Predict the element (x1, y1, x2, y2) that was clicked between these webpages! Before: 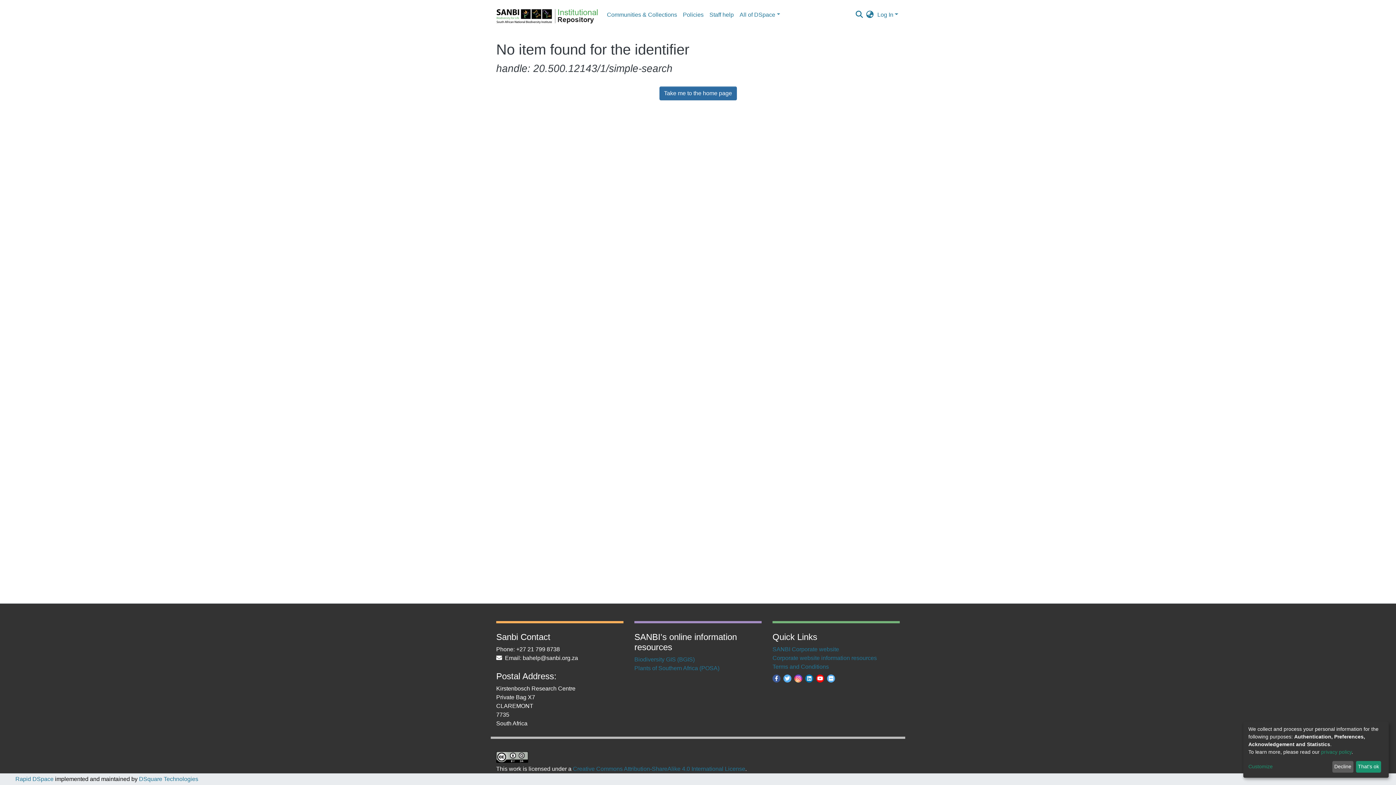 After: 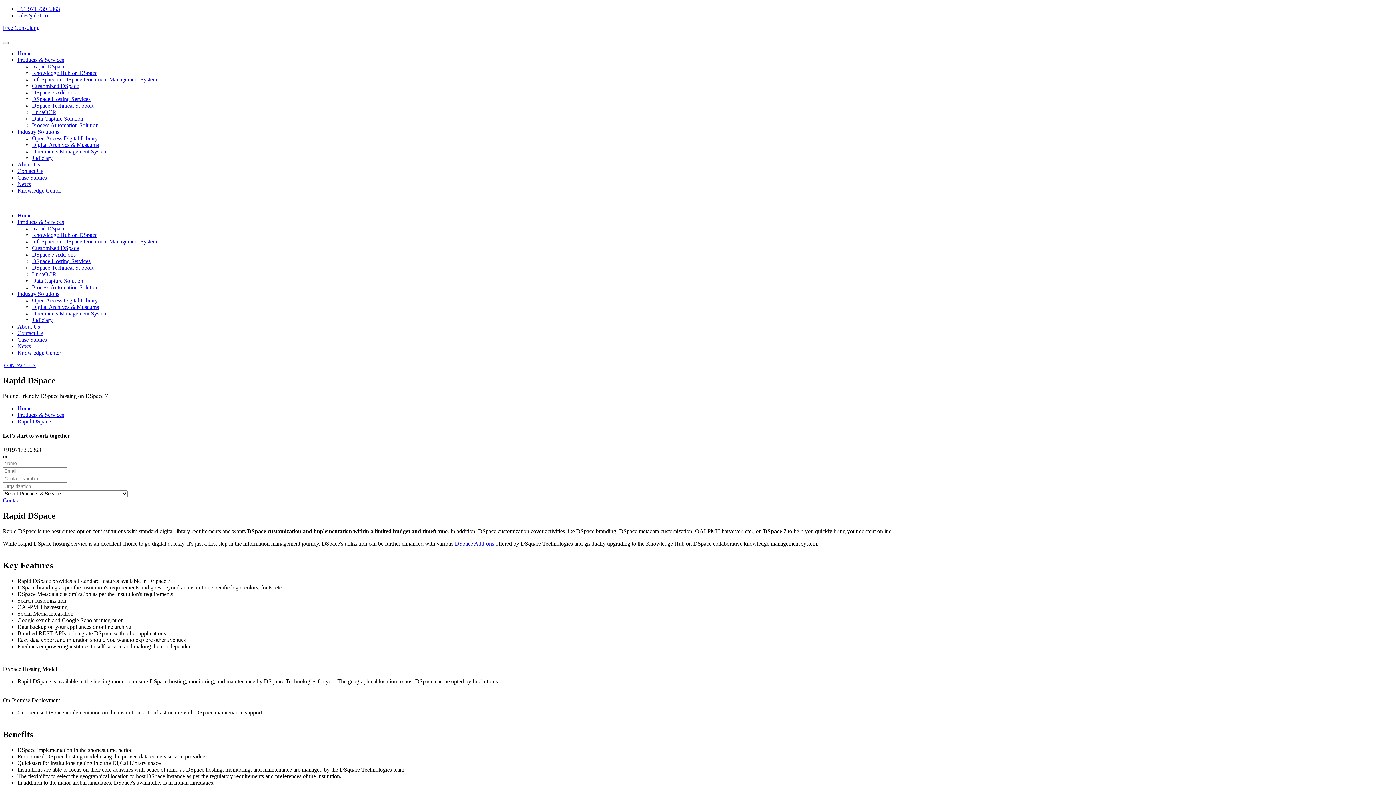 Action: bbox: (15, 776, 53, 782) label: Rapid DSpace